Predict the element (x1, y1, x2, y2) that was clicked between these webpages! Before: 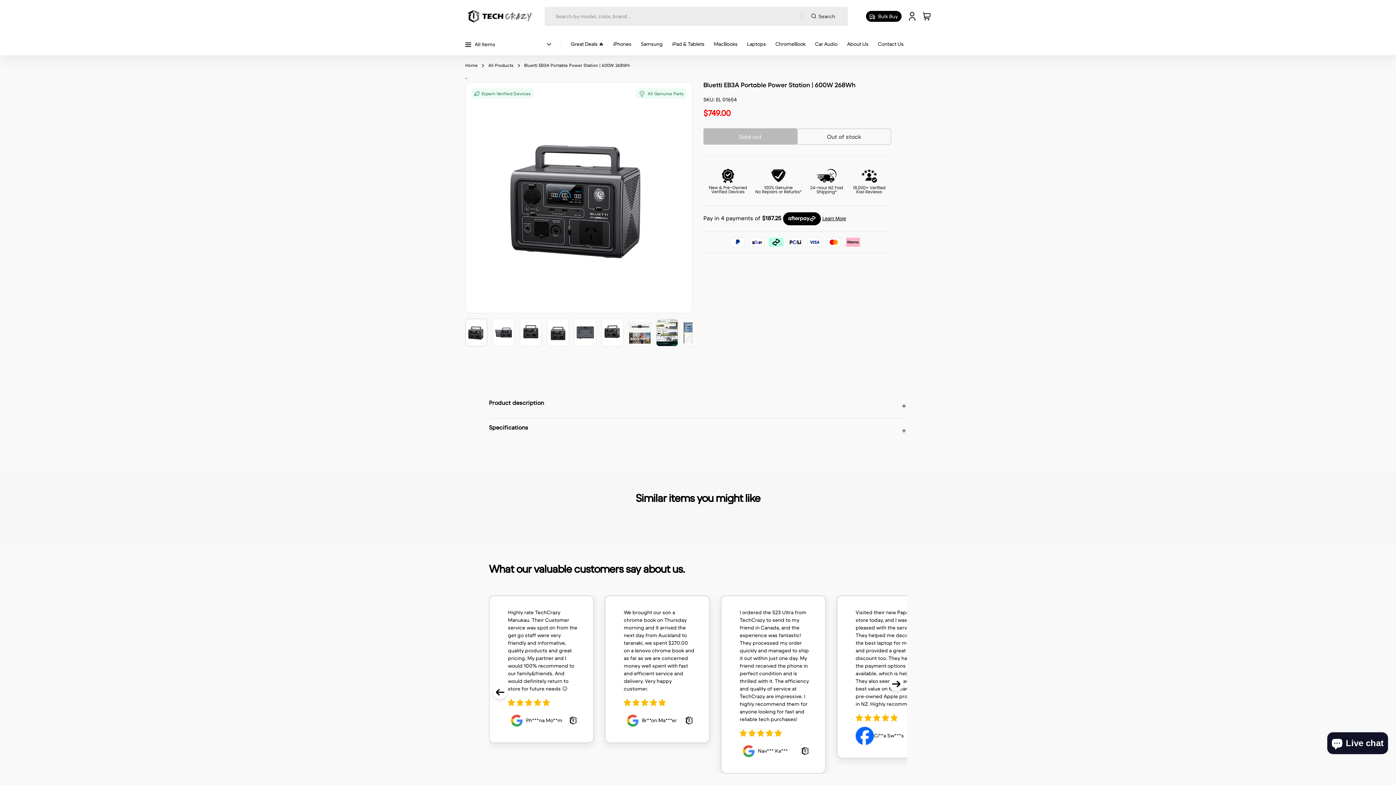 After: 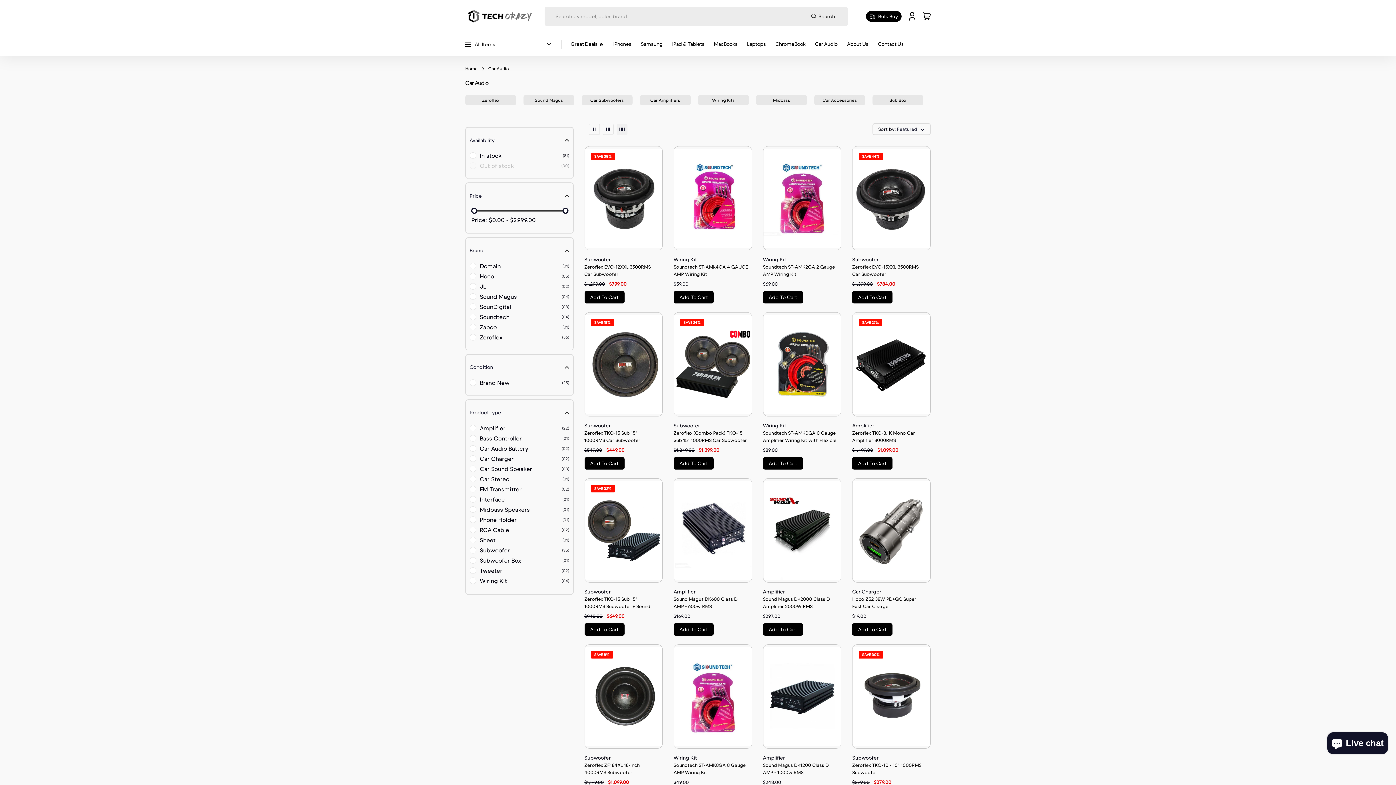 Action: bbox: (815, 34, 837, 53) label: link